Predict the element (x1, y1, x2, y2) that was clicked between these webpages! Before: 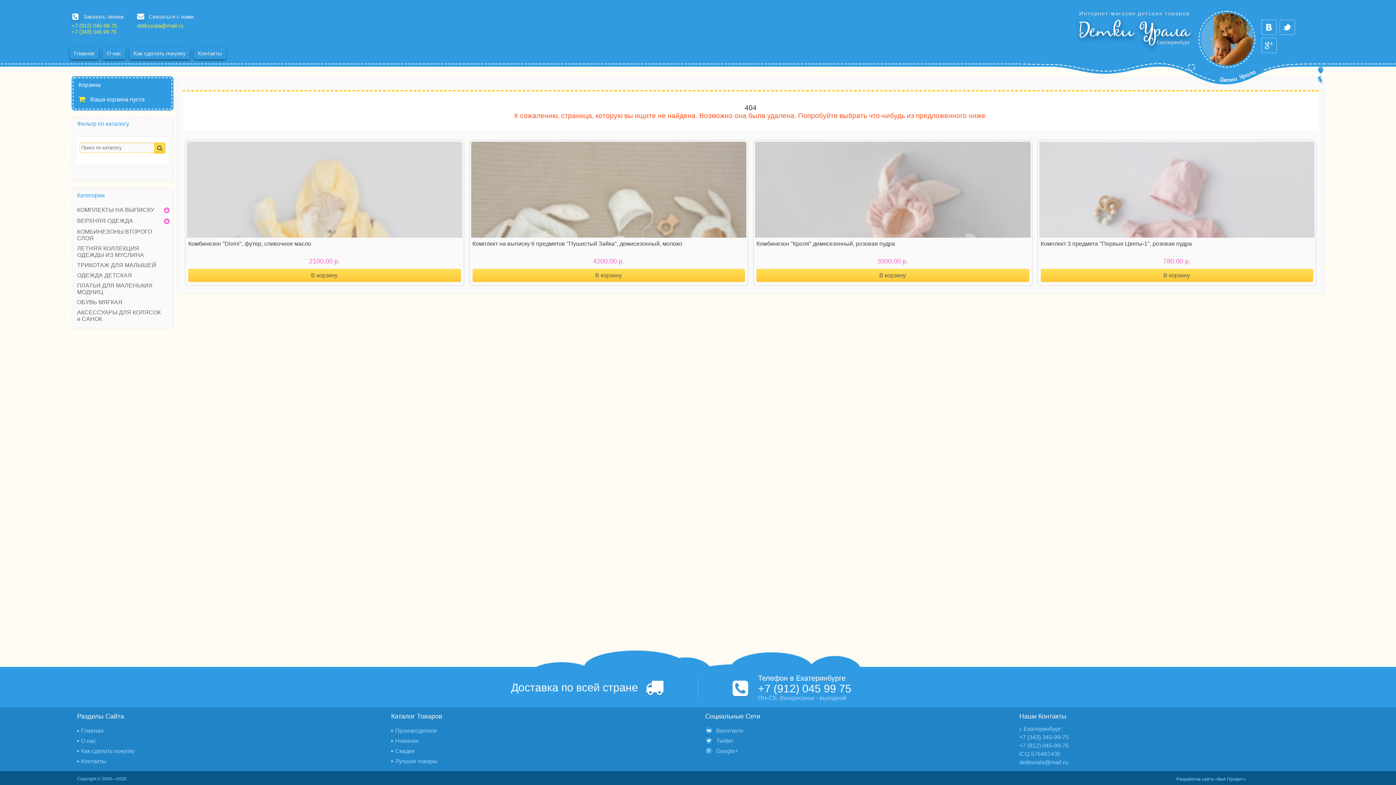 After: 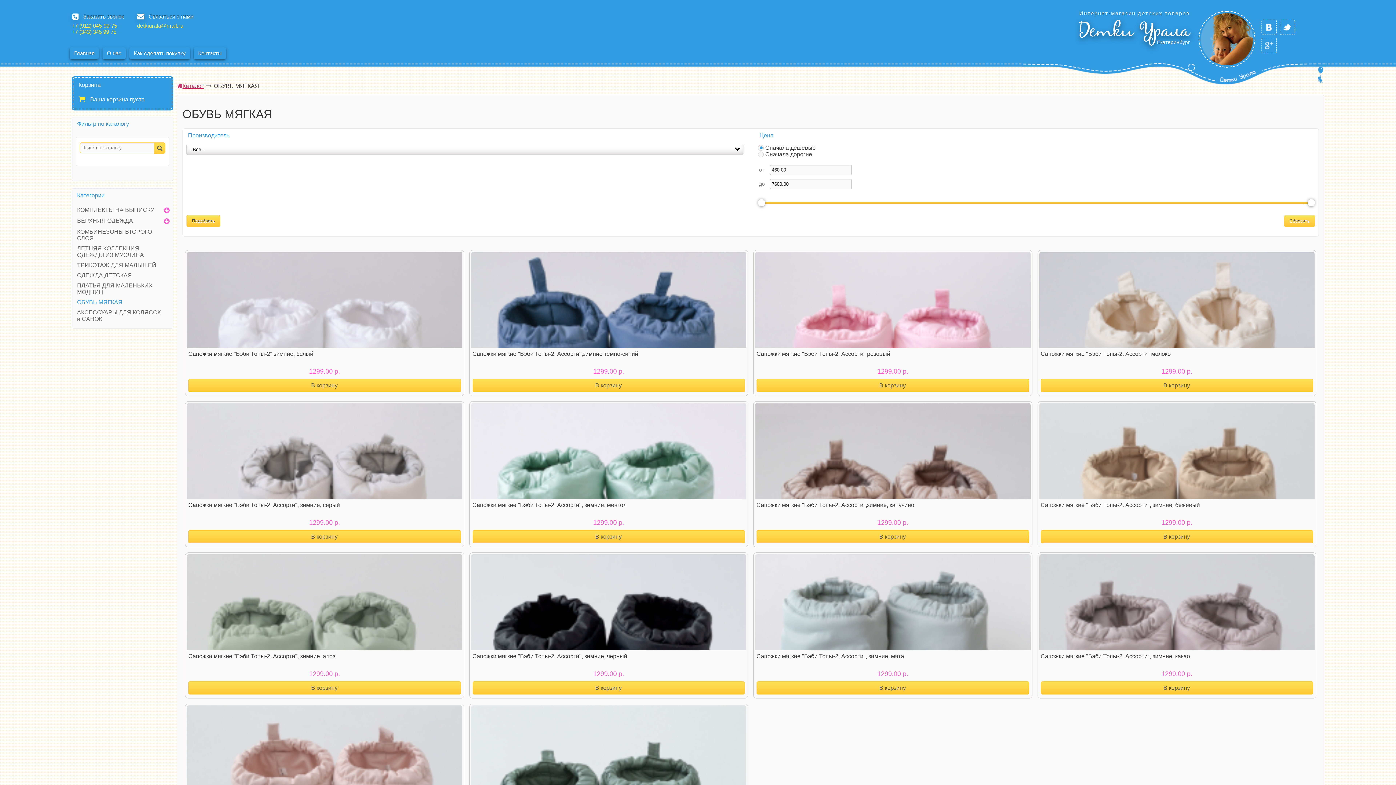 Action: bbox: (75, 297, 162, 307) label: ОБУВЬ МЯГКАЯ